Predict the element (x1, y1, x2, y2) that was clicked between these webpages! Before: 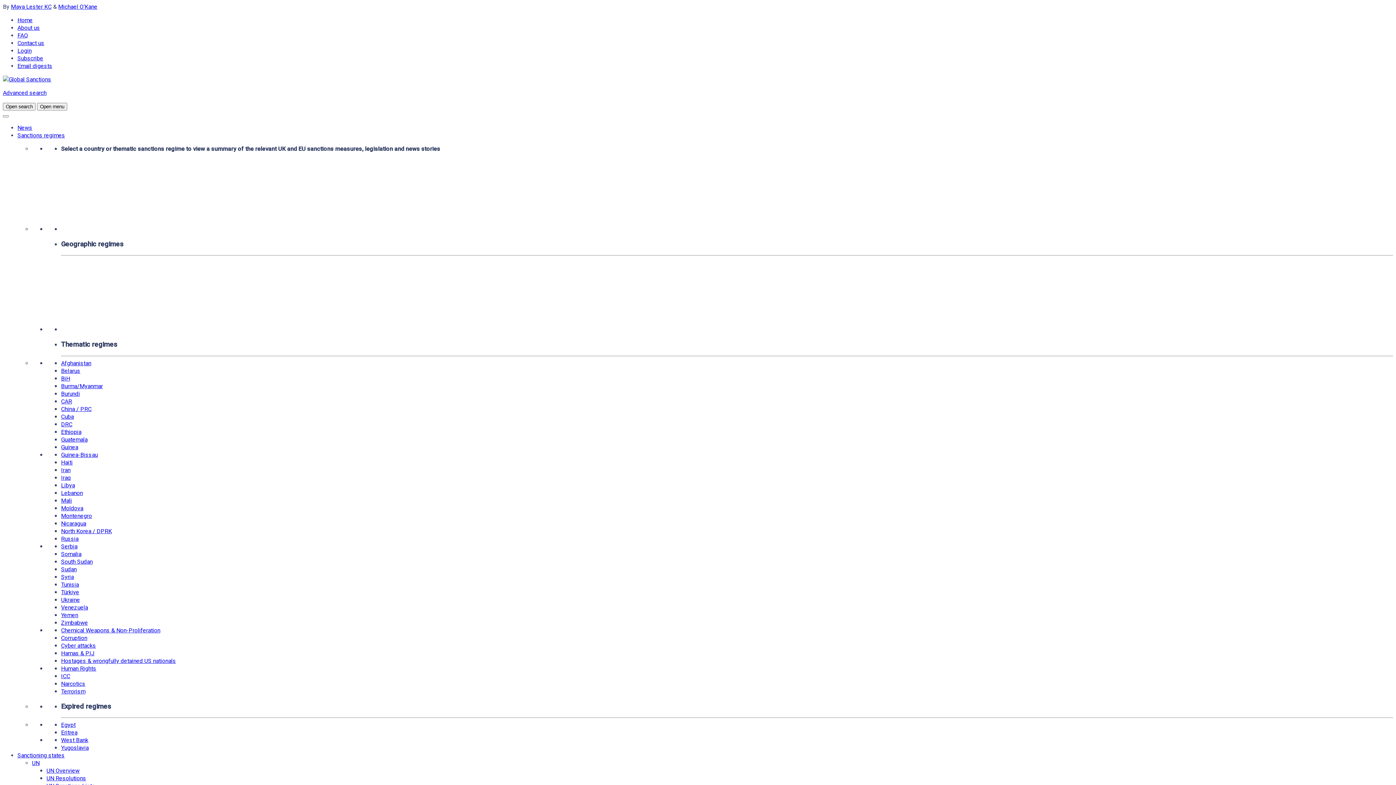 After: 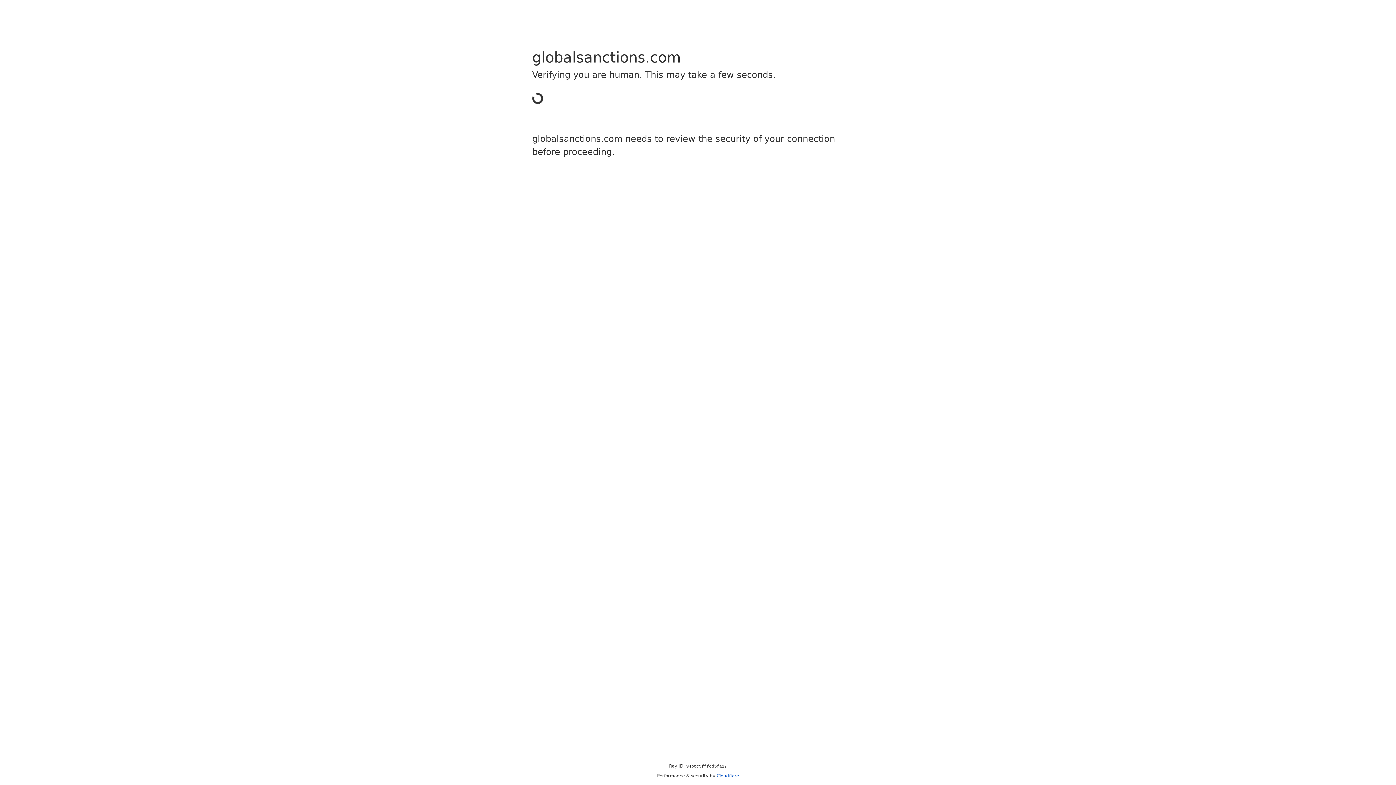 Action: label: FAQ bbox: (17, 32, 28, 38)